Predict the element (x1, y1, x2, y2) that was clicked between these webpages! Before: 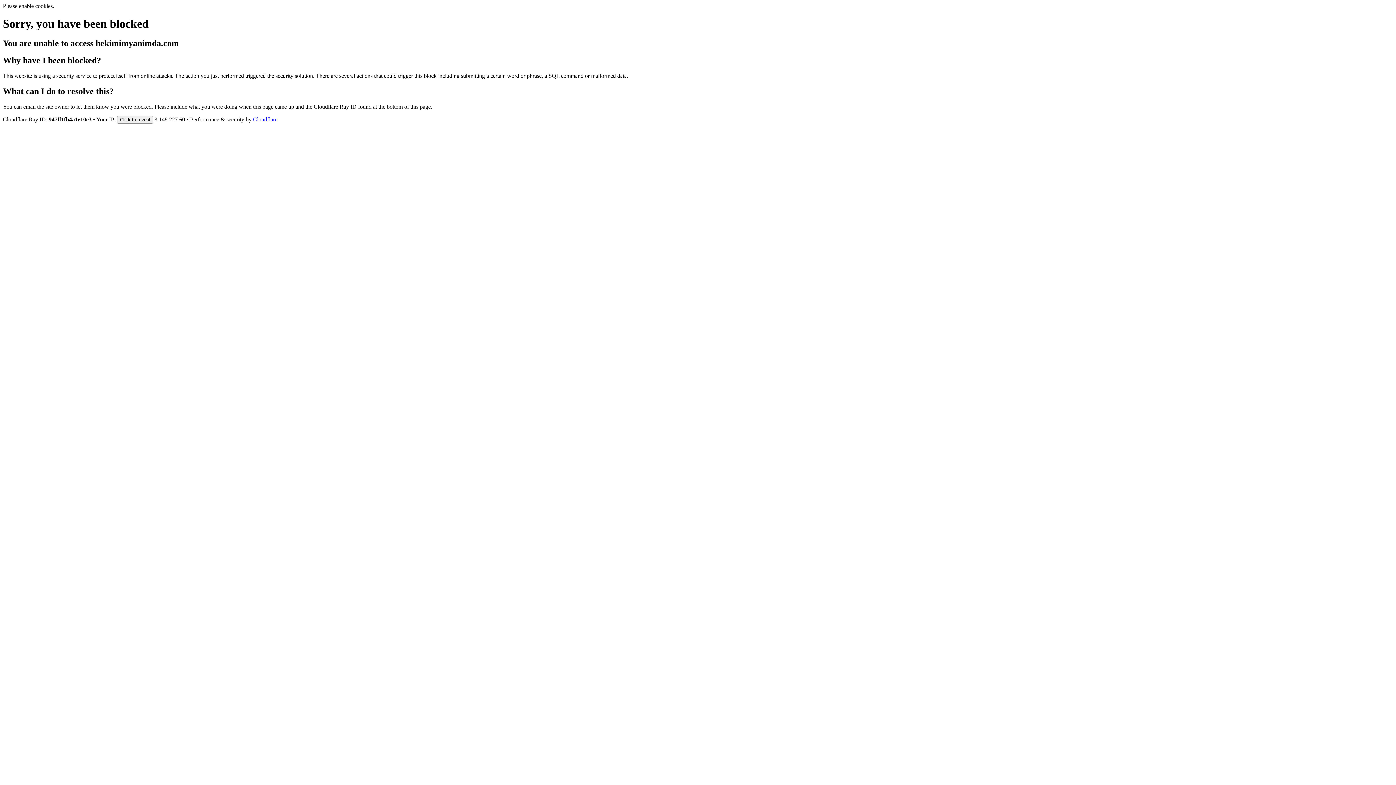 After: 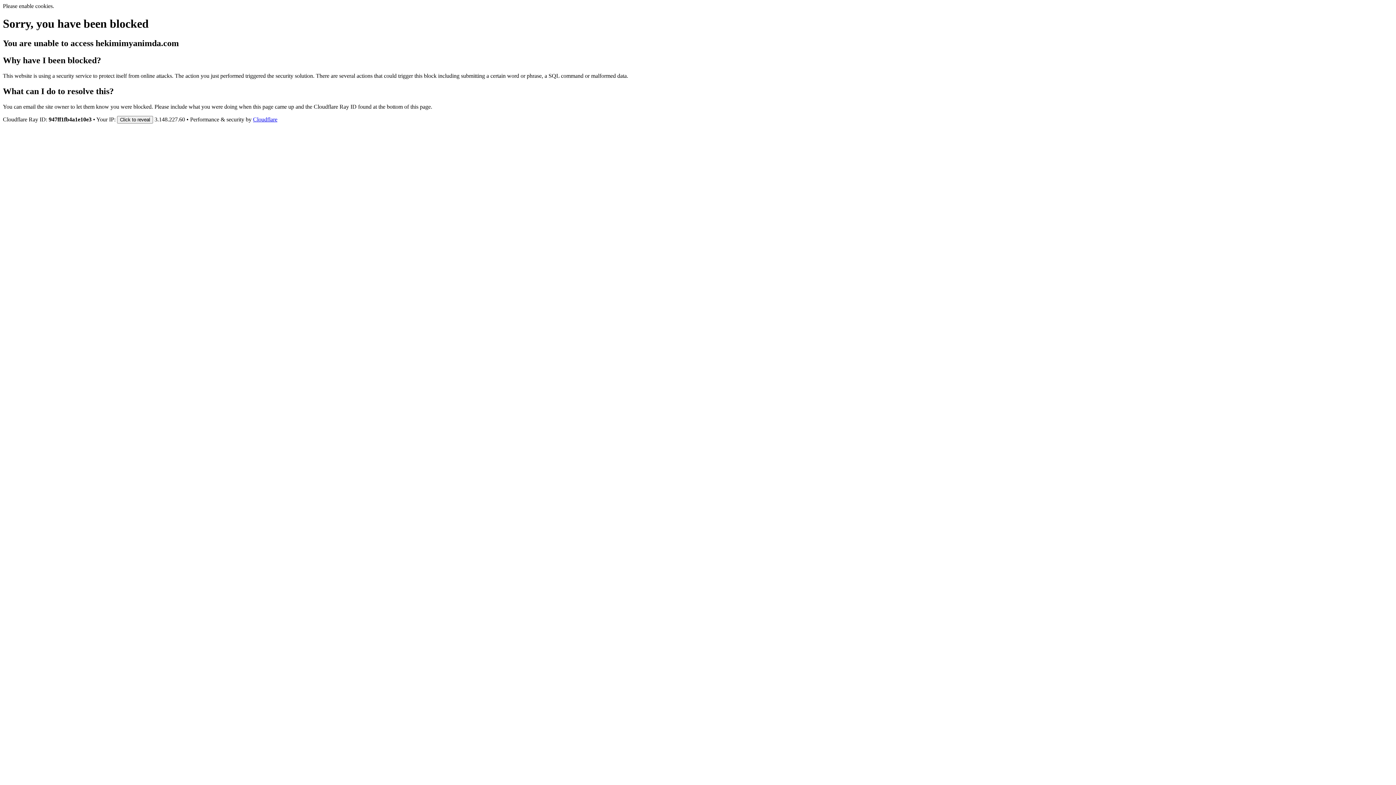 Action: bbox: (253, 116, 277, 122) label: Cloudflare